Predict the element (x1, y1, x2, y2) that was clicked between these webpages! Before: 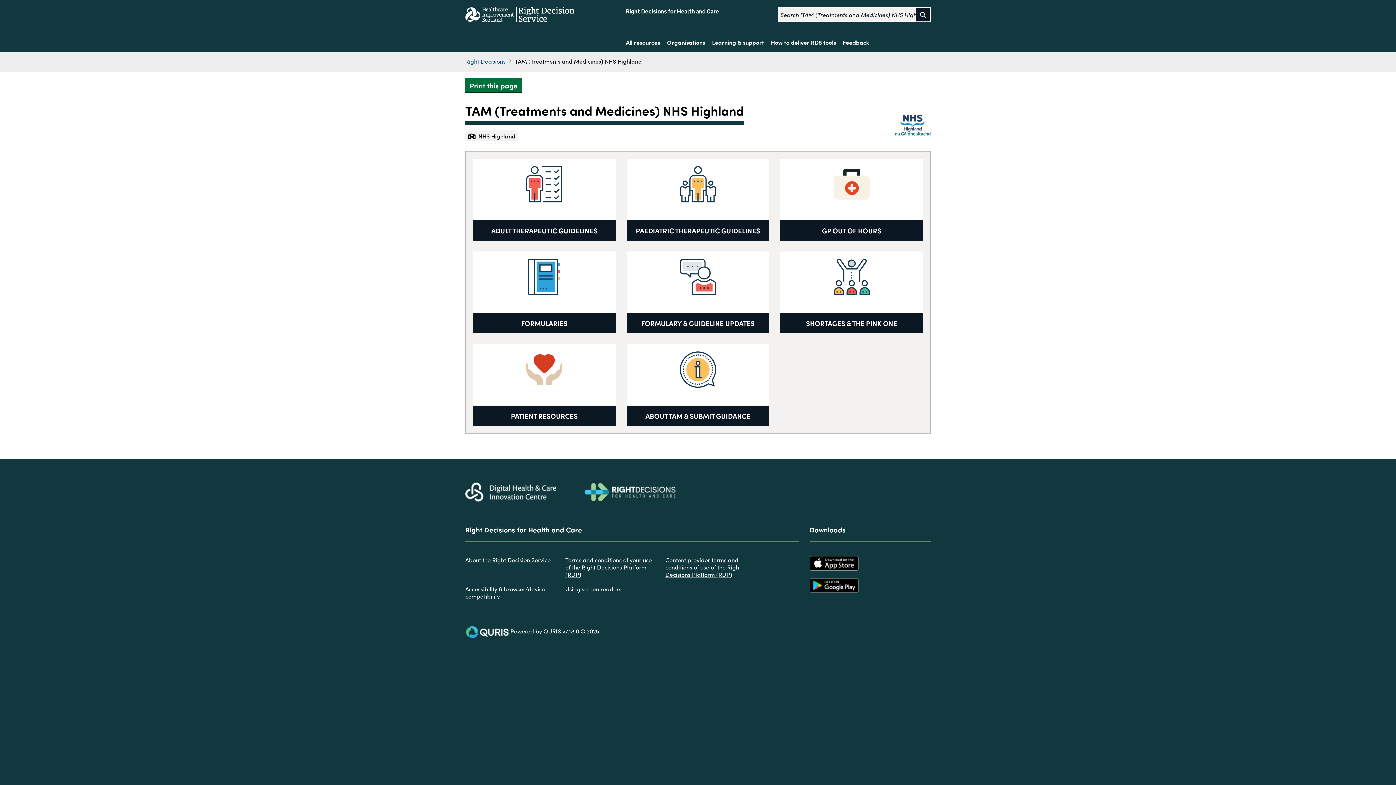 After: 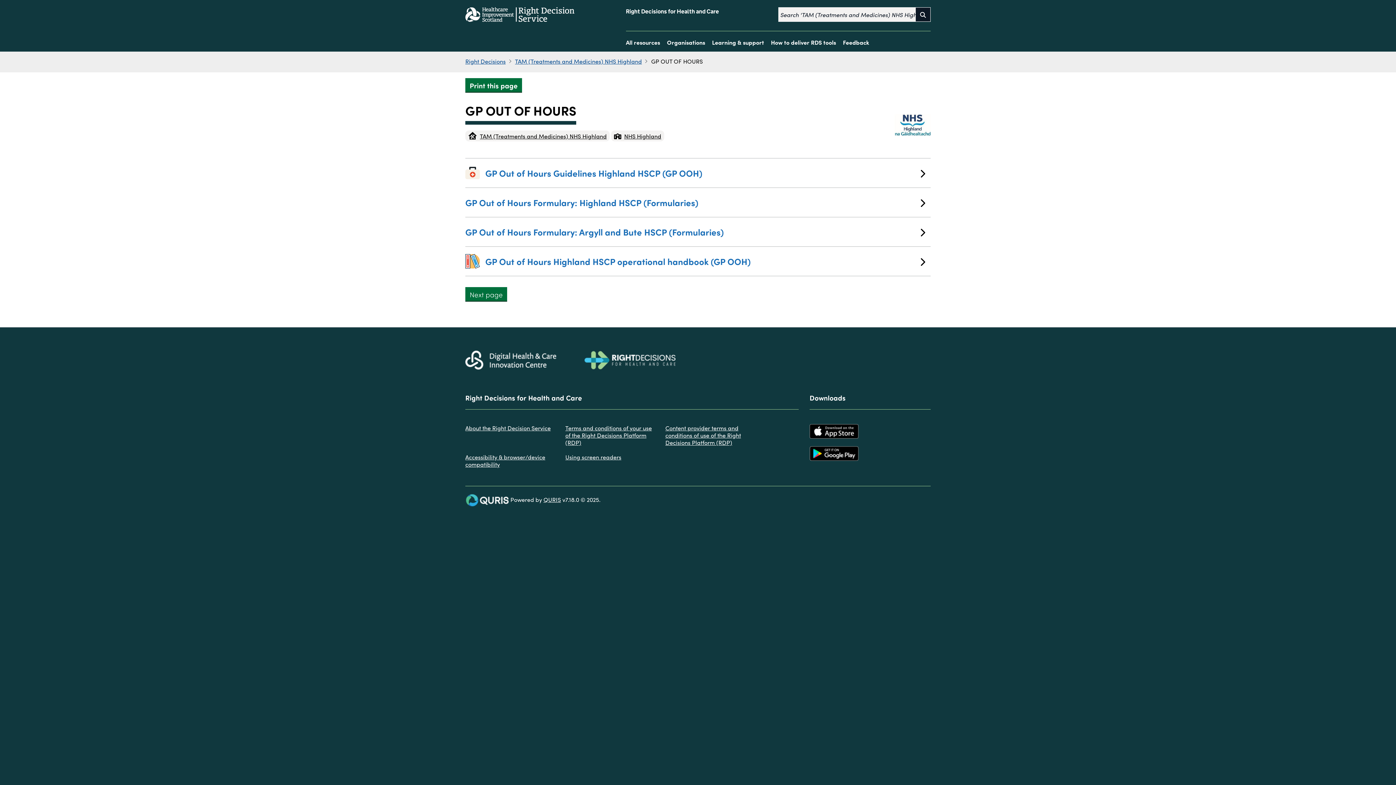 Action: label: GP OUT OF HOURS bbox: (780, 158, 923, 240)